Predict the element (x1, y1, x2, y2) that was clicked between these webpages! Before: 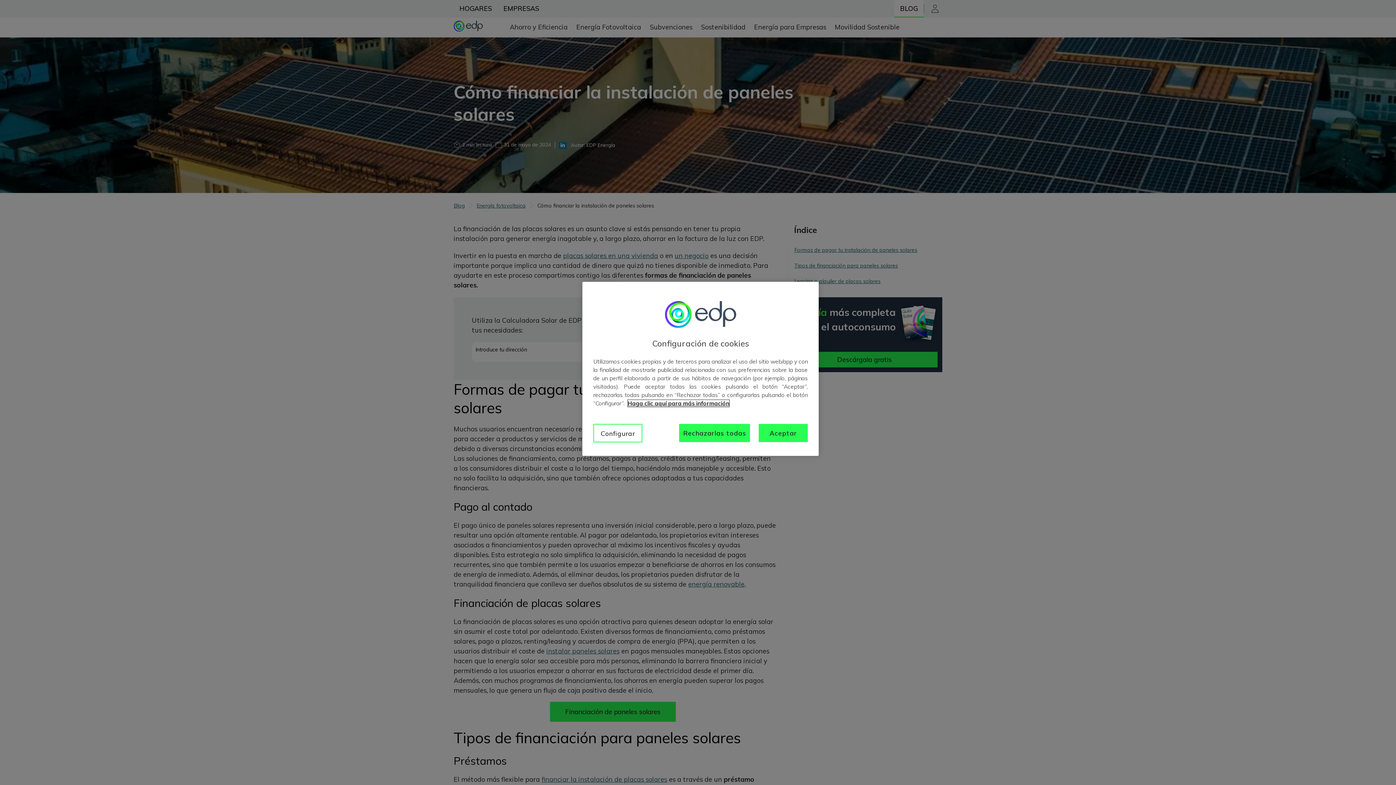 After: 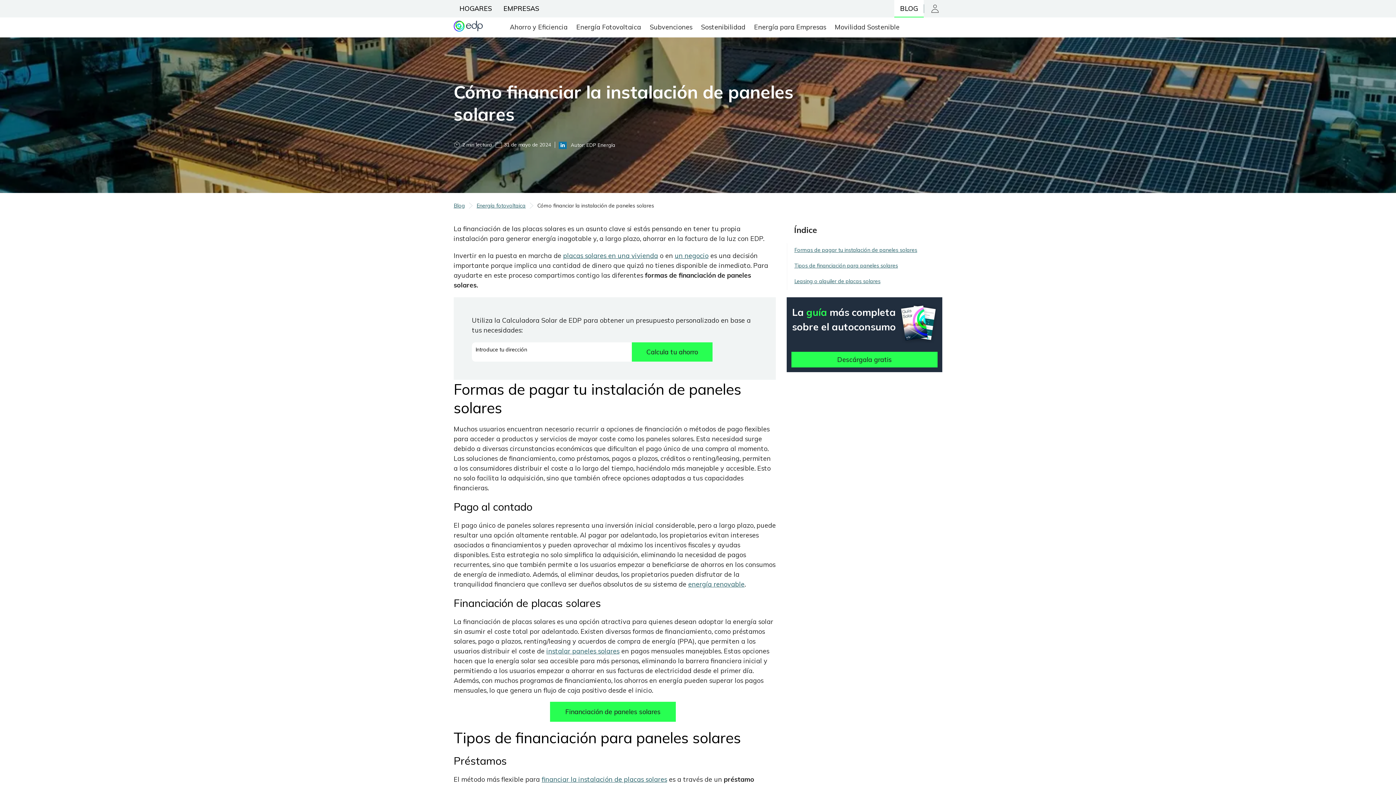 Action: label: Rechazarlas todas bbox: (679, 424, 750, 442)